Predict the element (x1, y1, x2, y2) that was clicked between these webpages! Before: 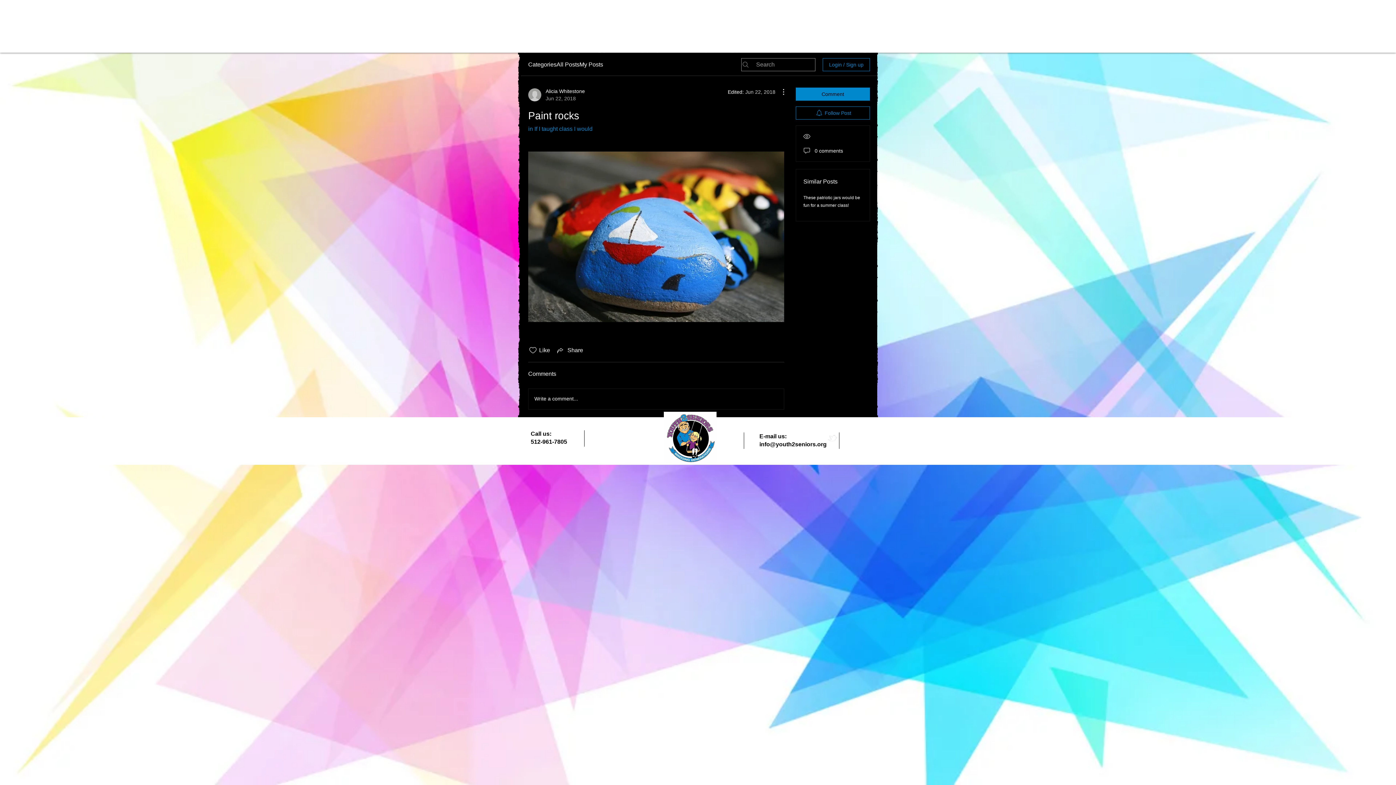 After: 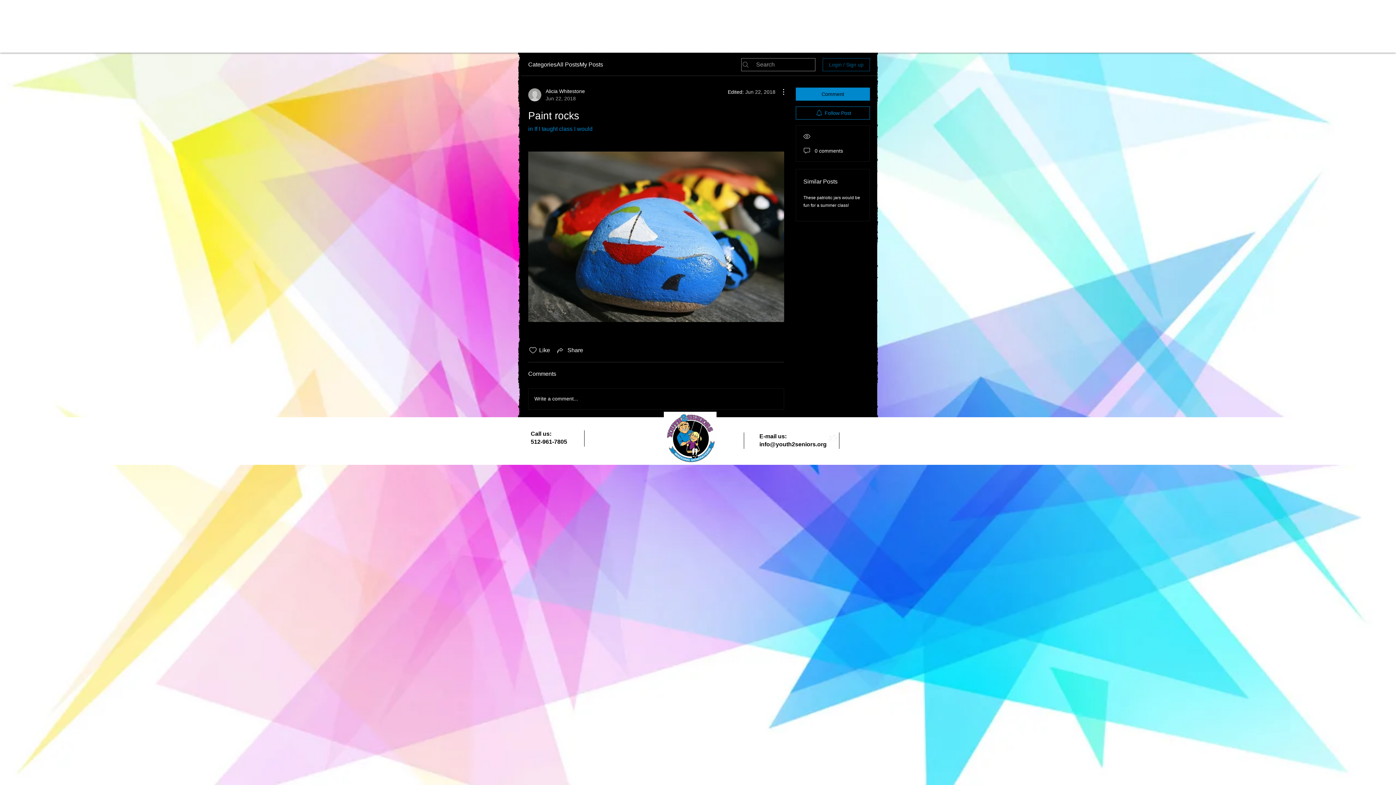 Action: label: Login / Sign up bbox: (822, 58, 870, 71)